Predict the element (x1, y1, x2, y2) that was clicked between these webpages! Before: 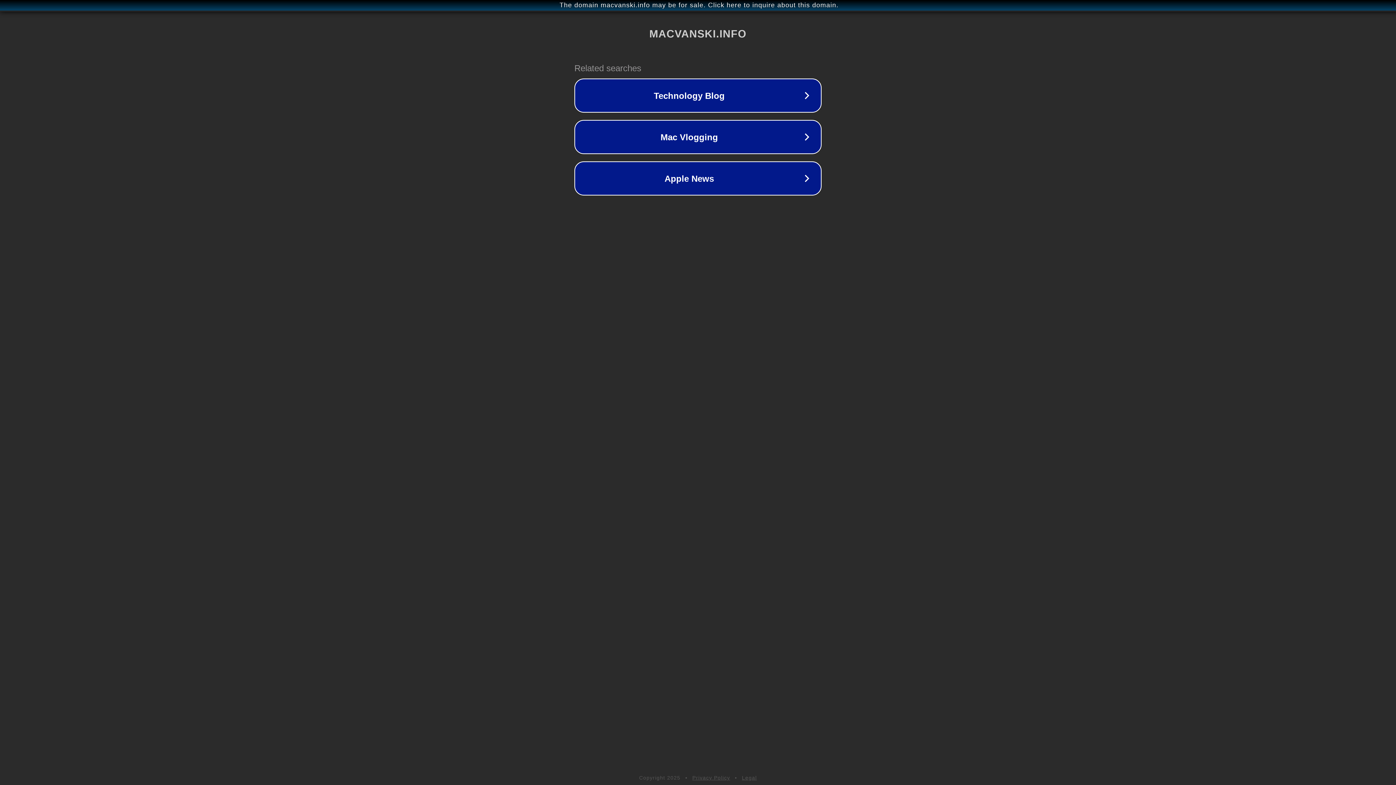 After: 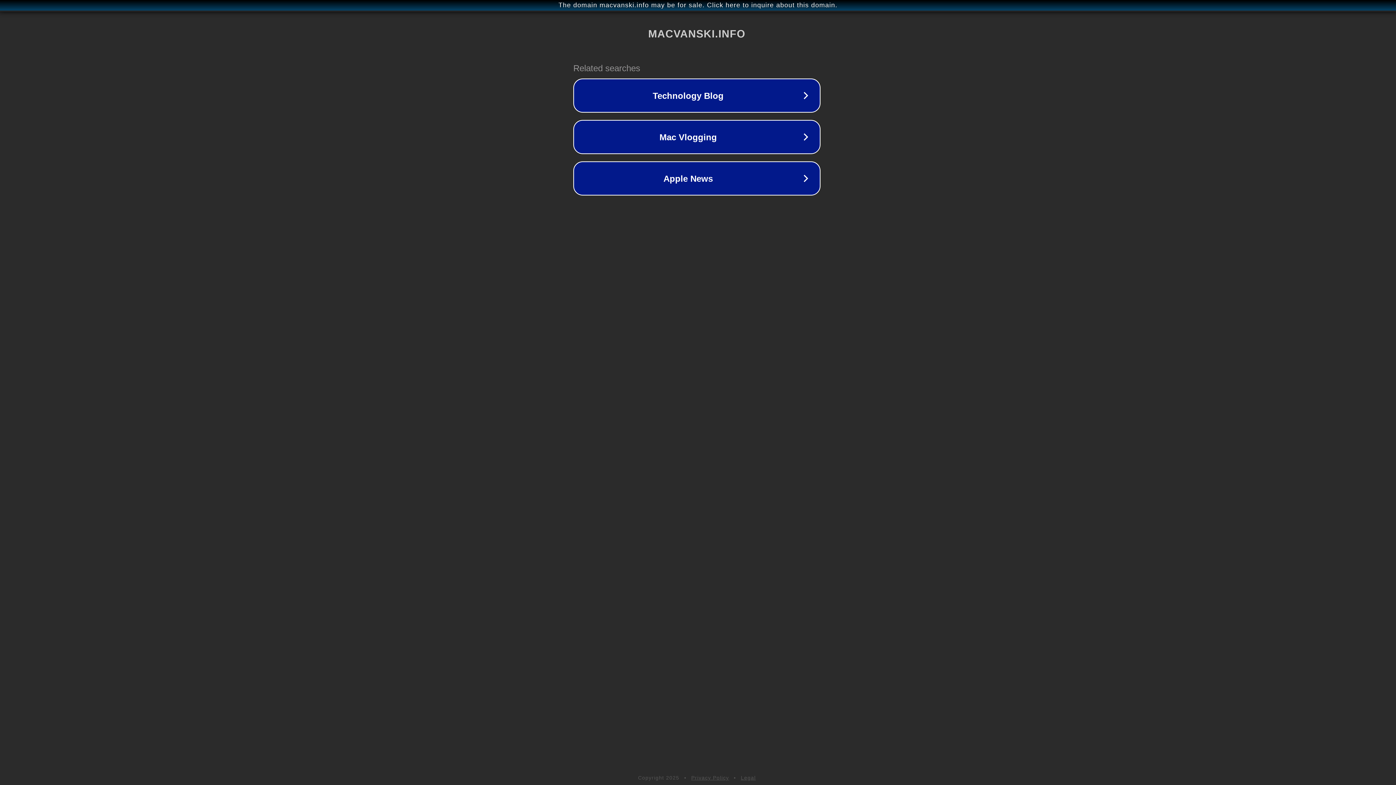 Action: label: The domain macvanski.info may be for sale. Click here to inquire about this domain. bbox: (1, 1, 1397, 9)